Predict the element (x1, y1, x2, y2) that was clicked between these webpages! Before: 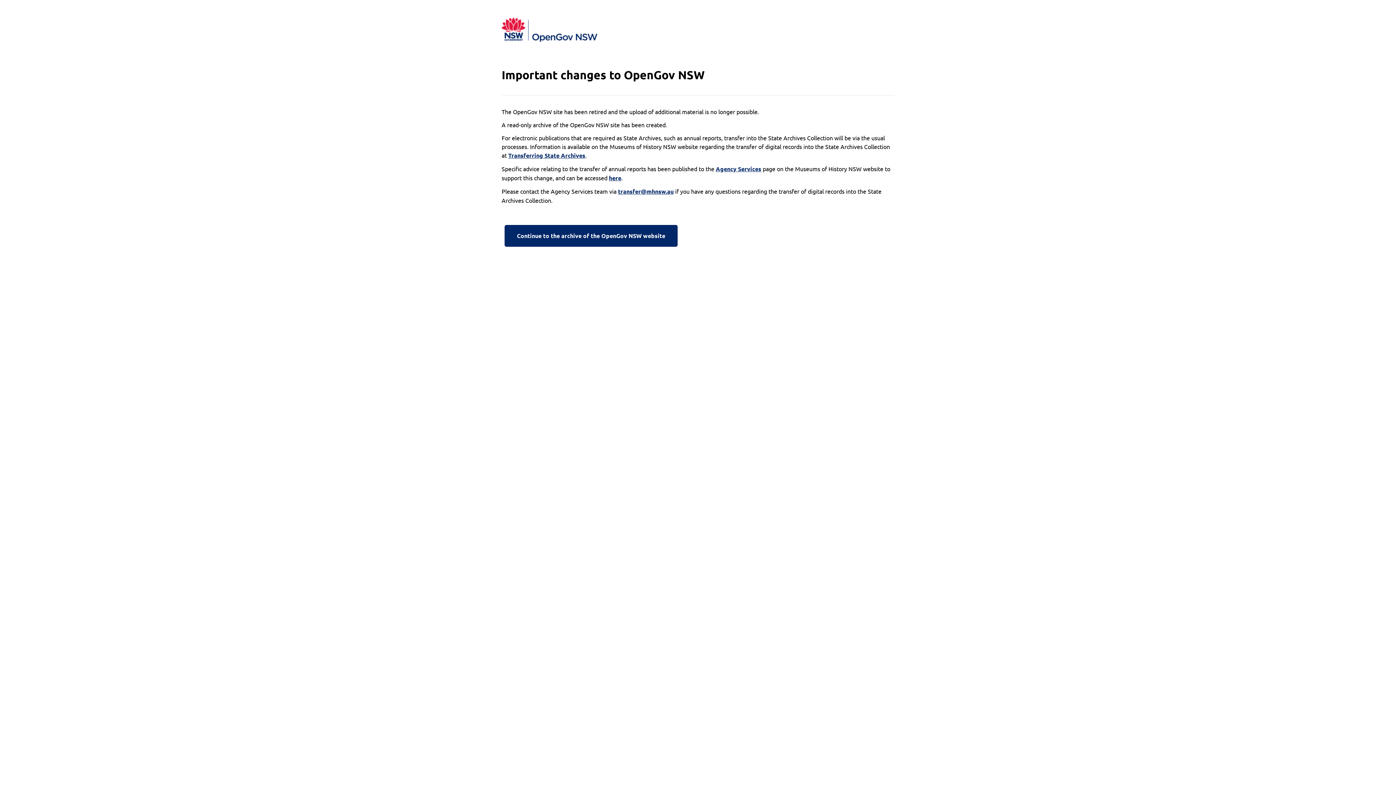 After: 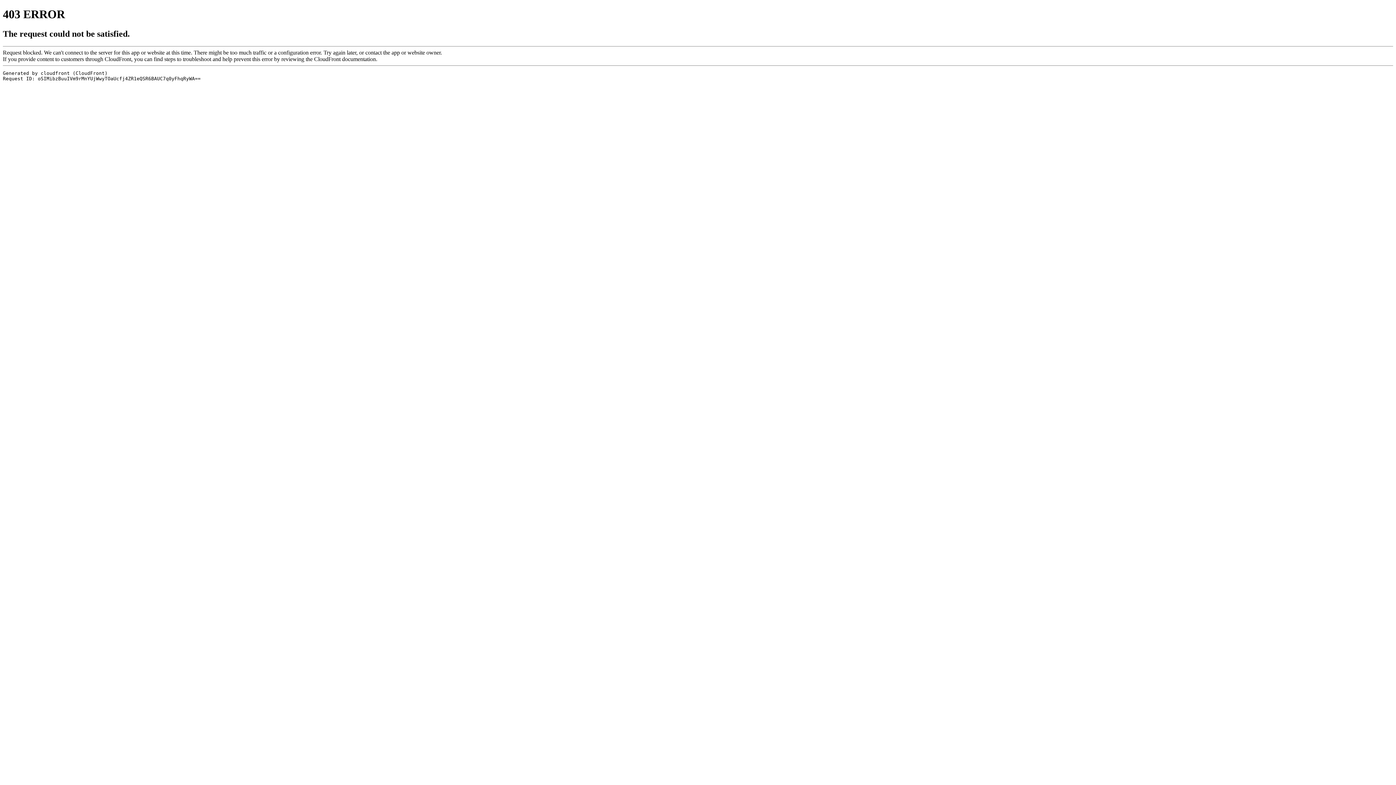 Action: bbox: (508, 151, 585, 160) label: Transferring State Archives